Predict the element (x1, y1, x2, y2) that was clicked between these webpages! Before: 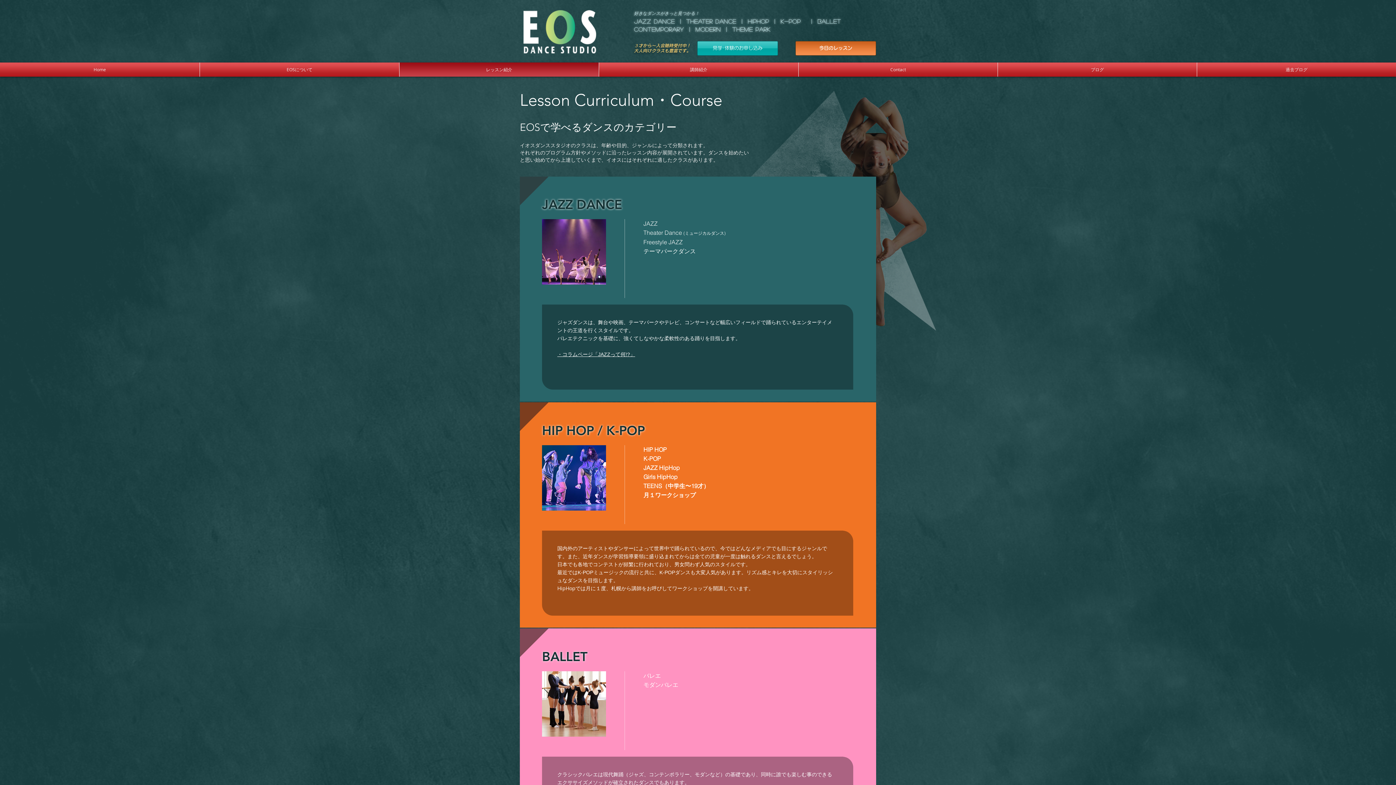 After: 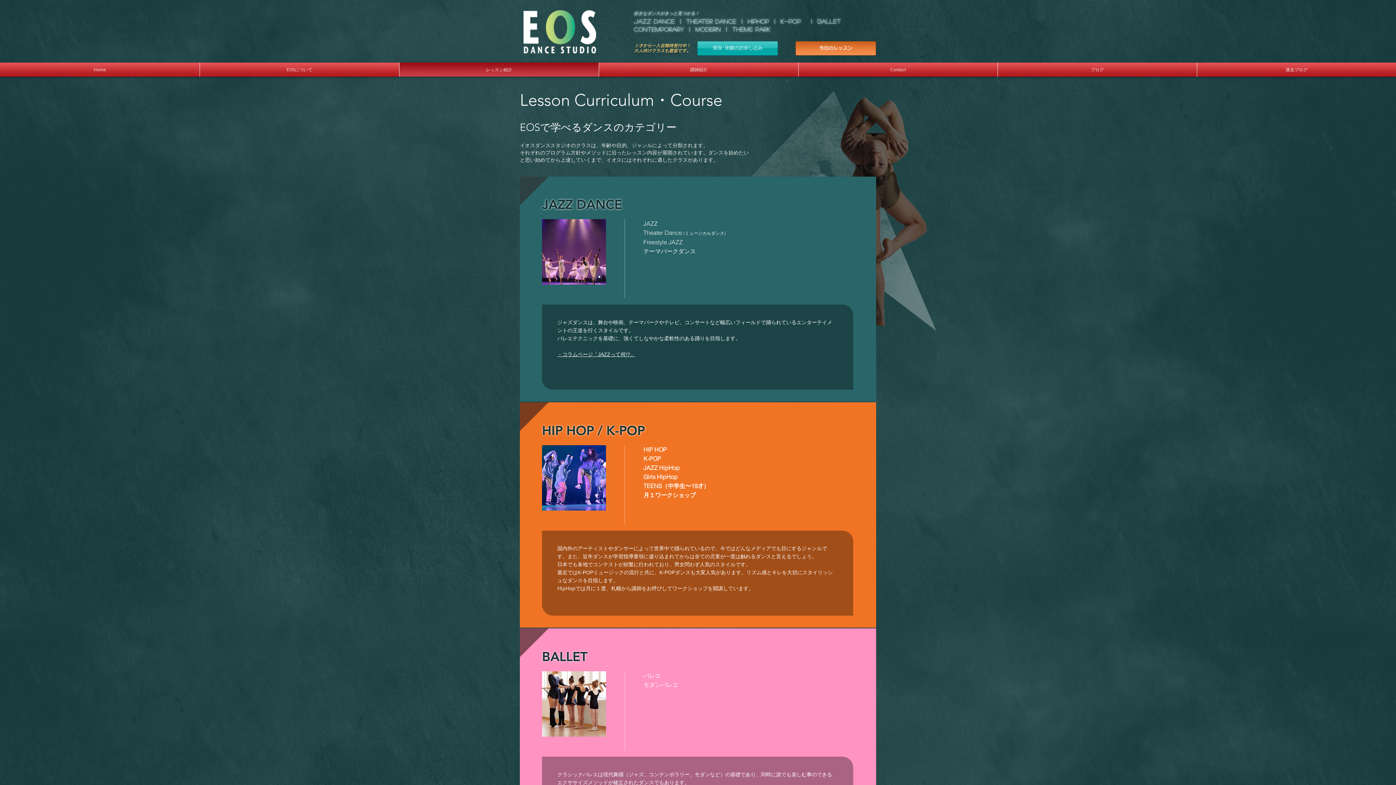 Action: label: レッスン紹介 bbox: (401, 62, 597, 76)